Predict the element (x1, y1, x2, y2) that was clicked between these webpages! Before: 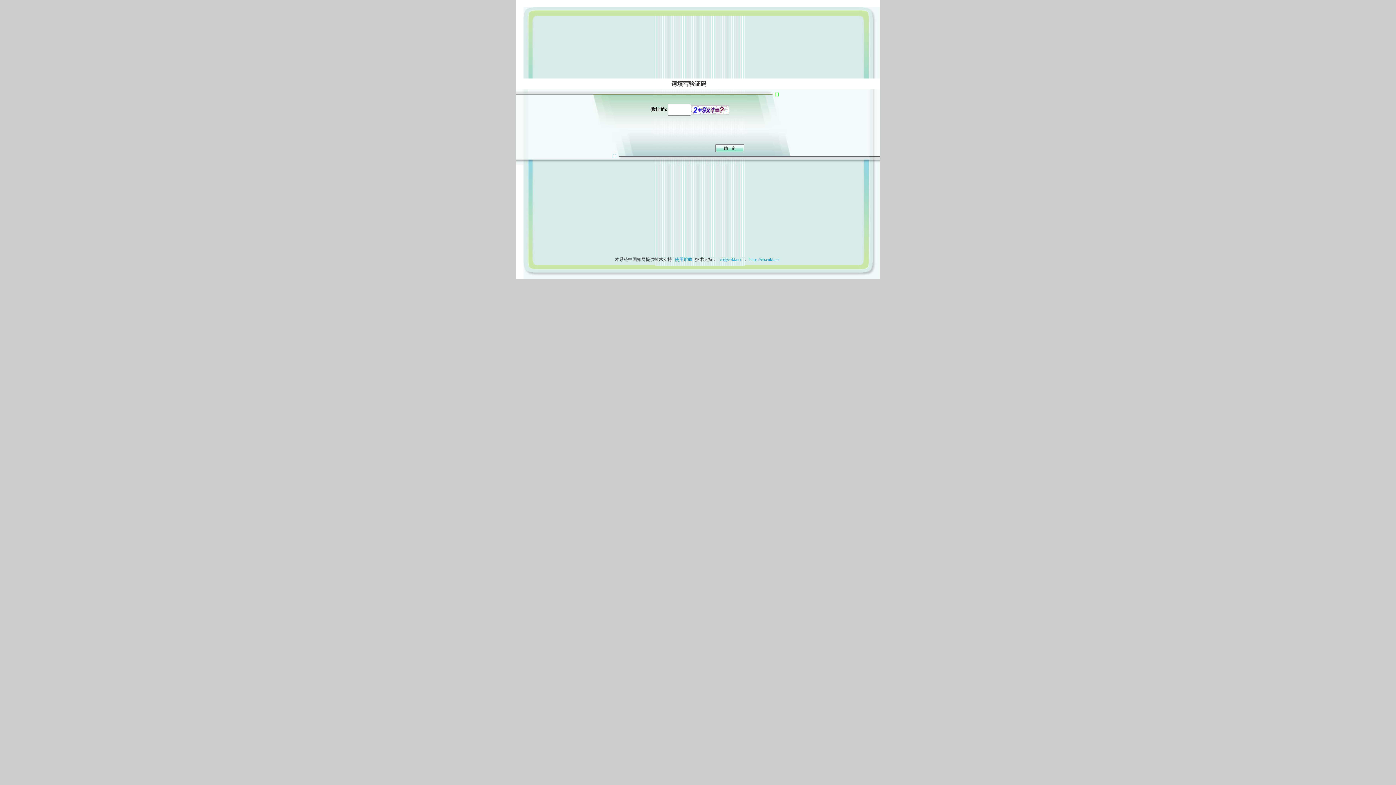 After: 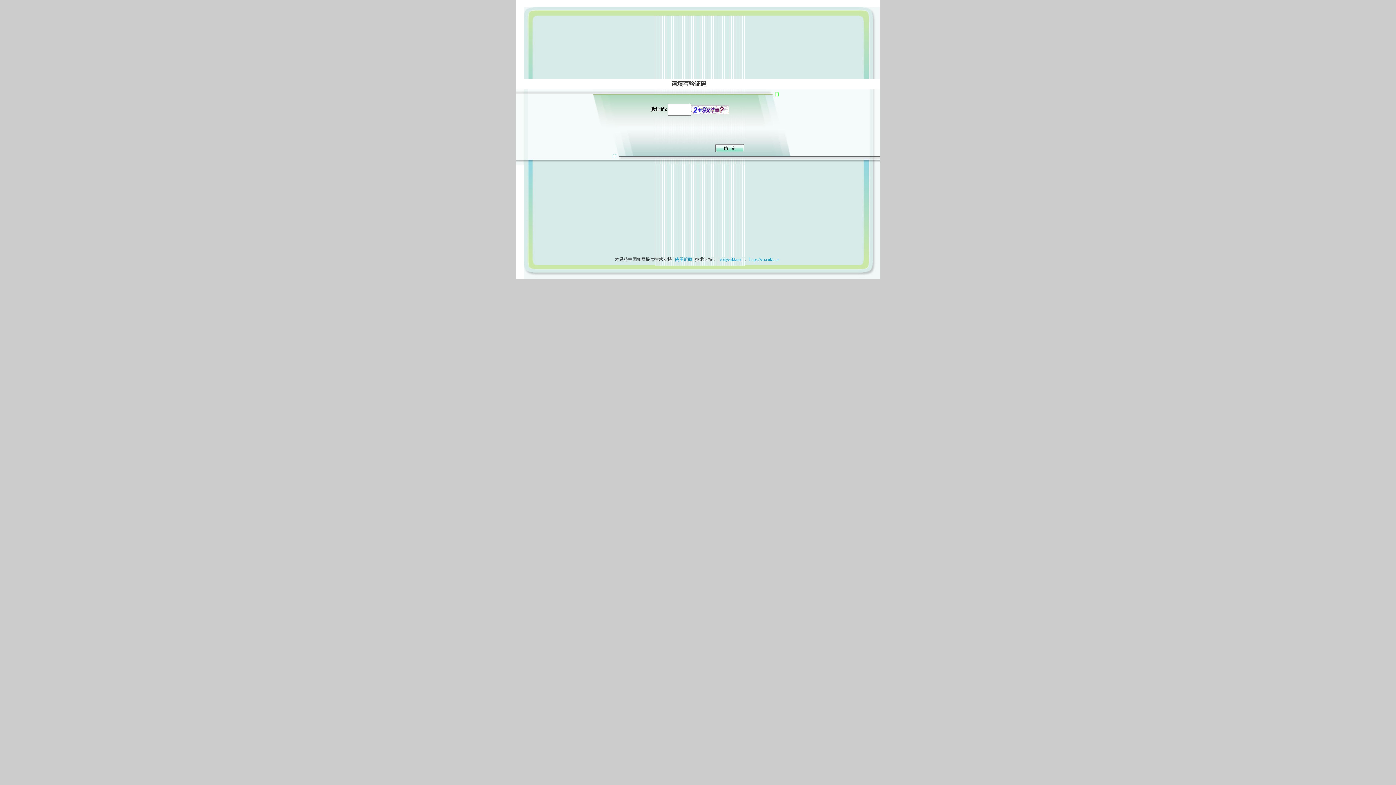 Action: label: 使用帮助 bbox: (673, 257, 694, 262)